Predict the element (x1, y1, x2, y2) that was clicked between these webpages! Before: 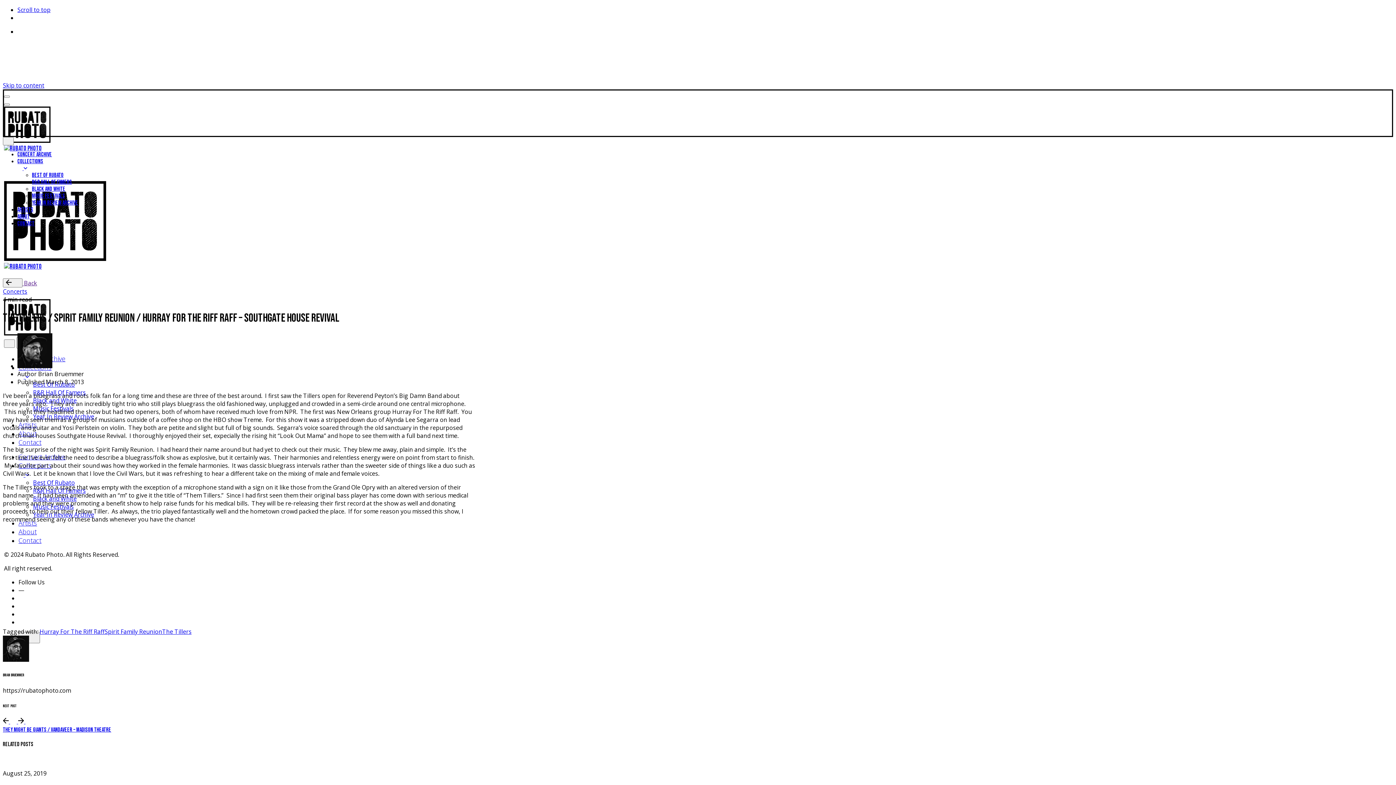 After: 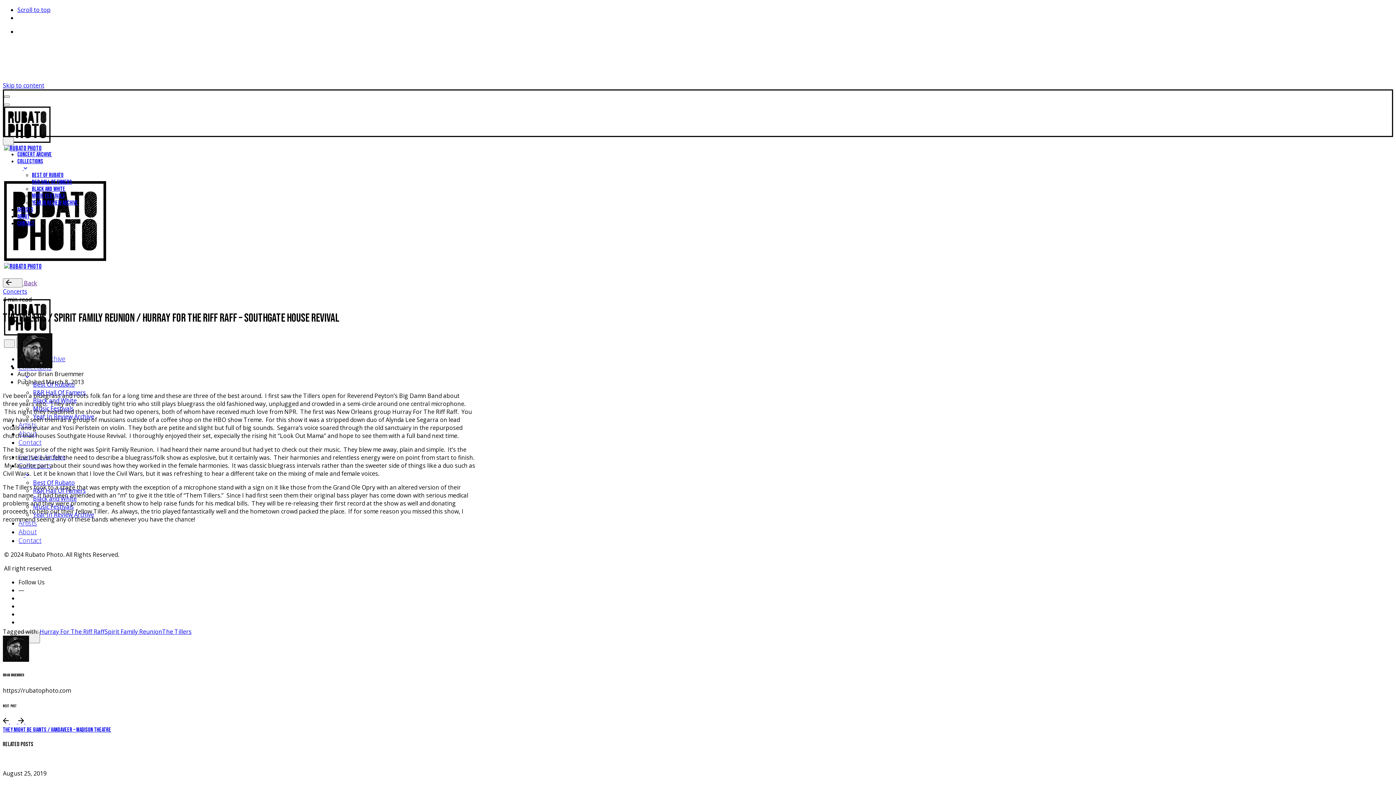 Action: bbox: (4, 95, 9, 97) label: Open the menu